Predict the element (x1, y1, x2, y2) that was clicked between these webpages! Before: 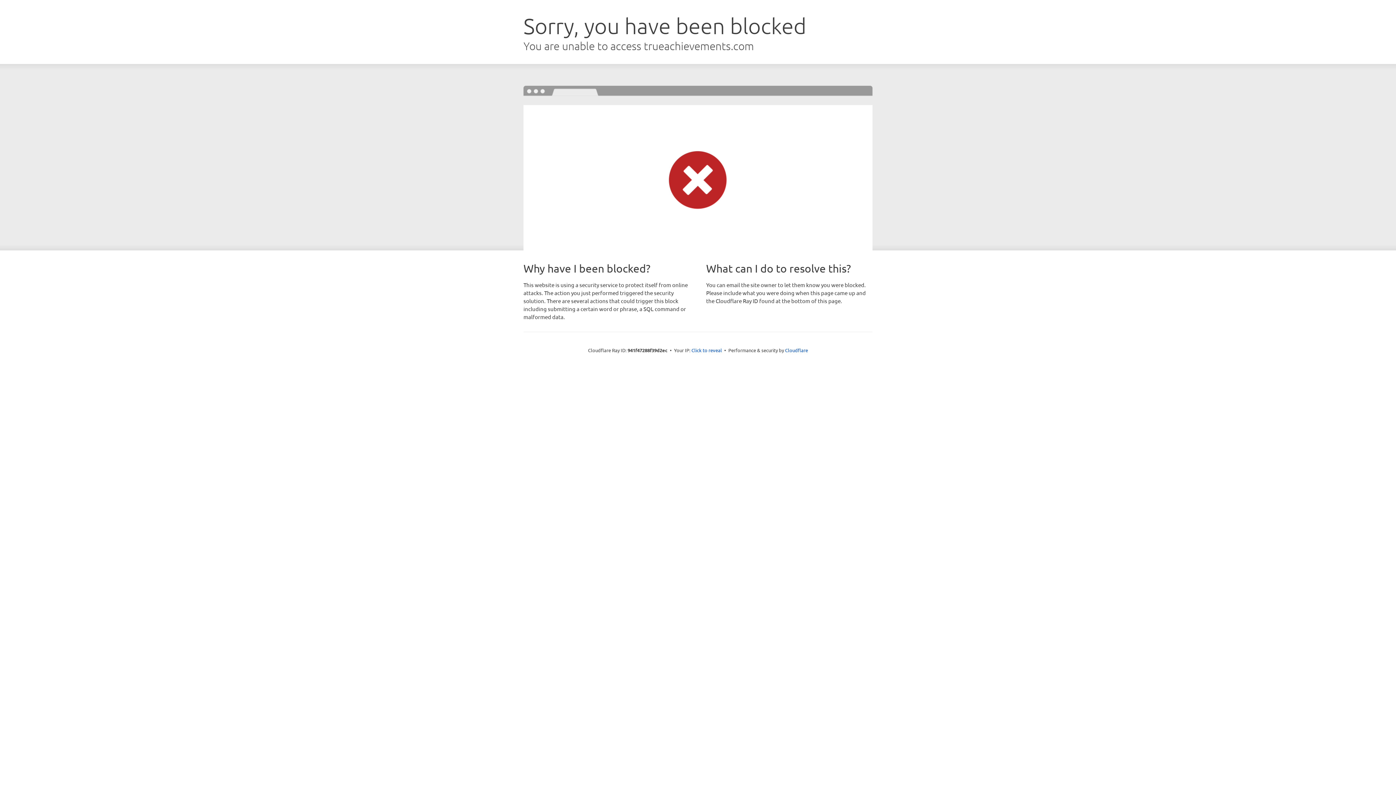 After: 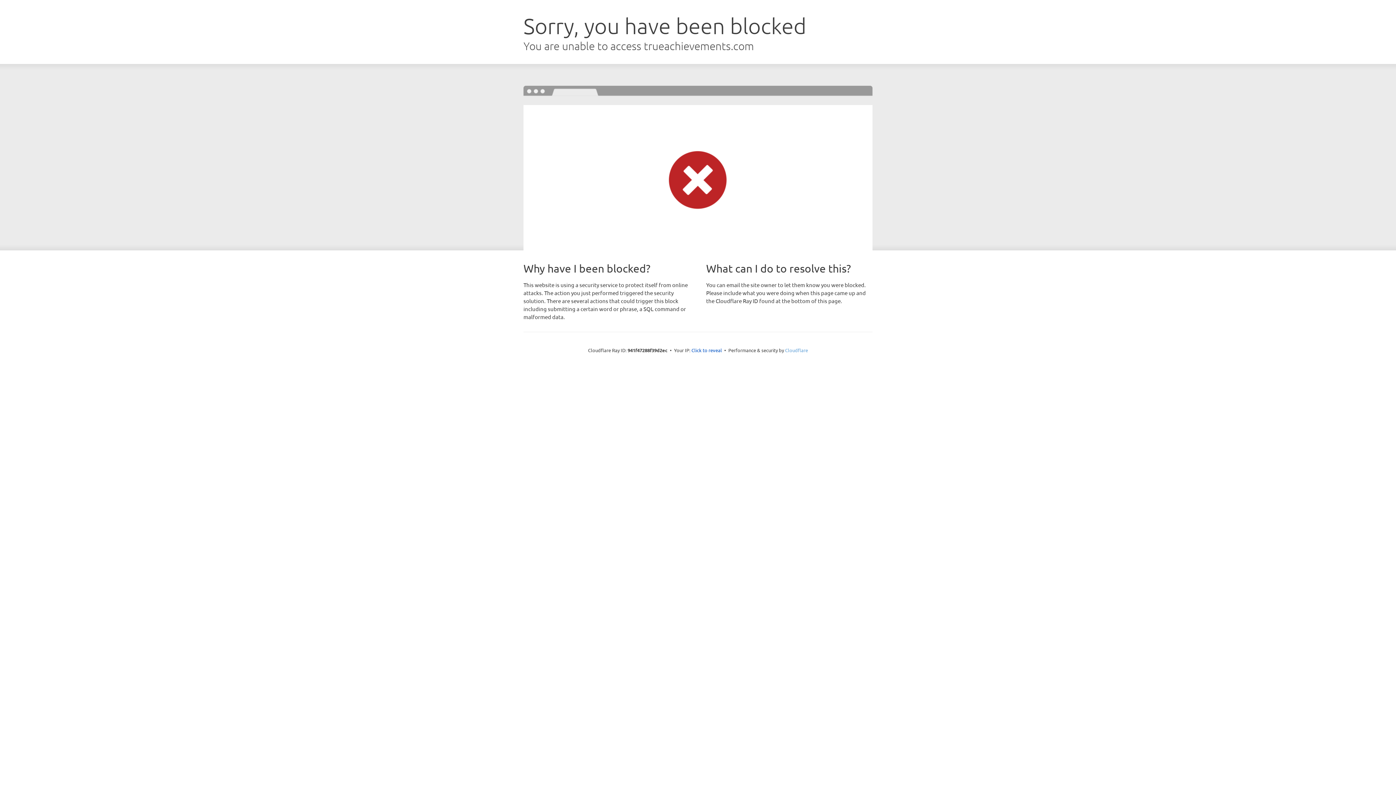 Action: label: Cloudflare bbox: (785, 347, 808, 353)